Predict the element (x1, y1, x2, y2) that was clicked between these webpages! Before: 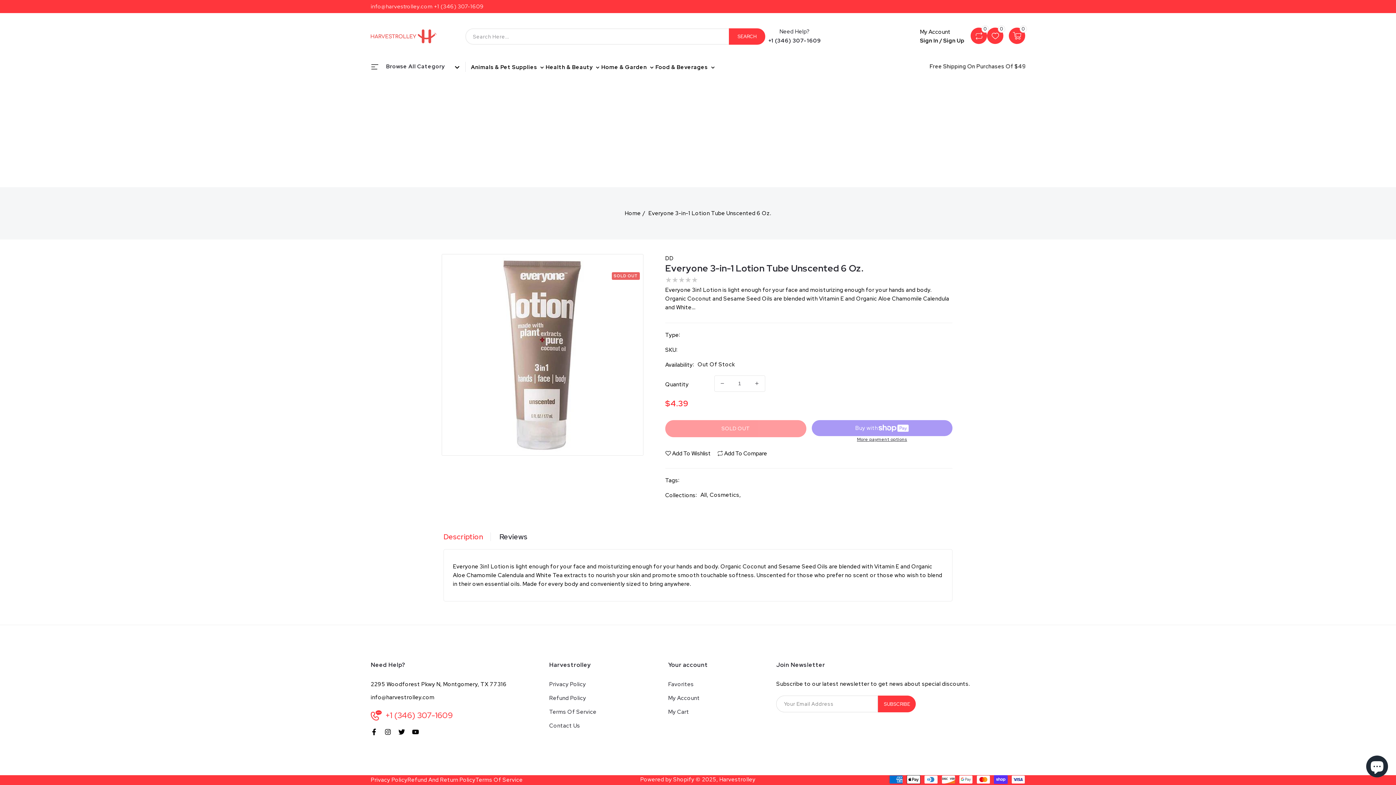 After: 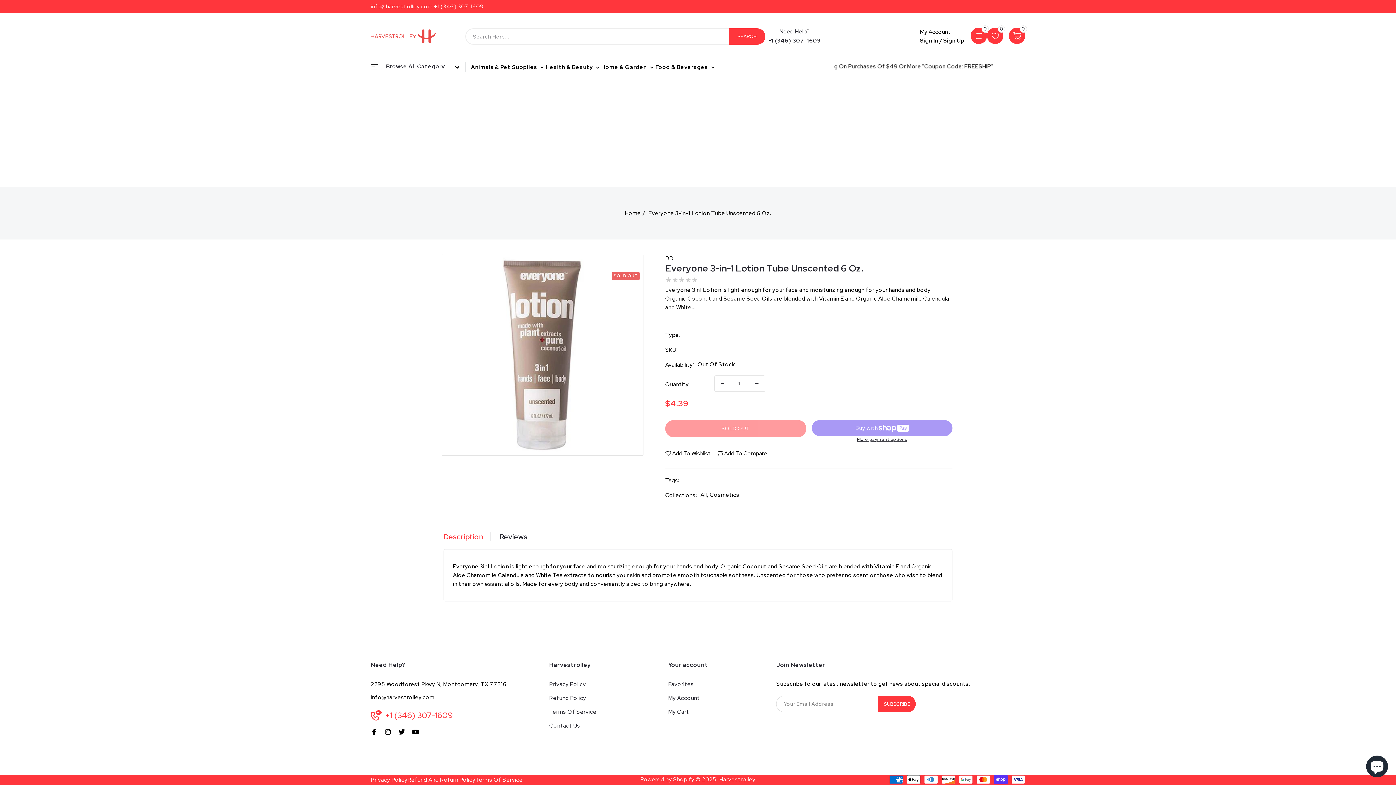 Action: label: Add to wishlist bbox: (665, 450, 710, 457)